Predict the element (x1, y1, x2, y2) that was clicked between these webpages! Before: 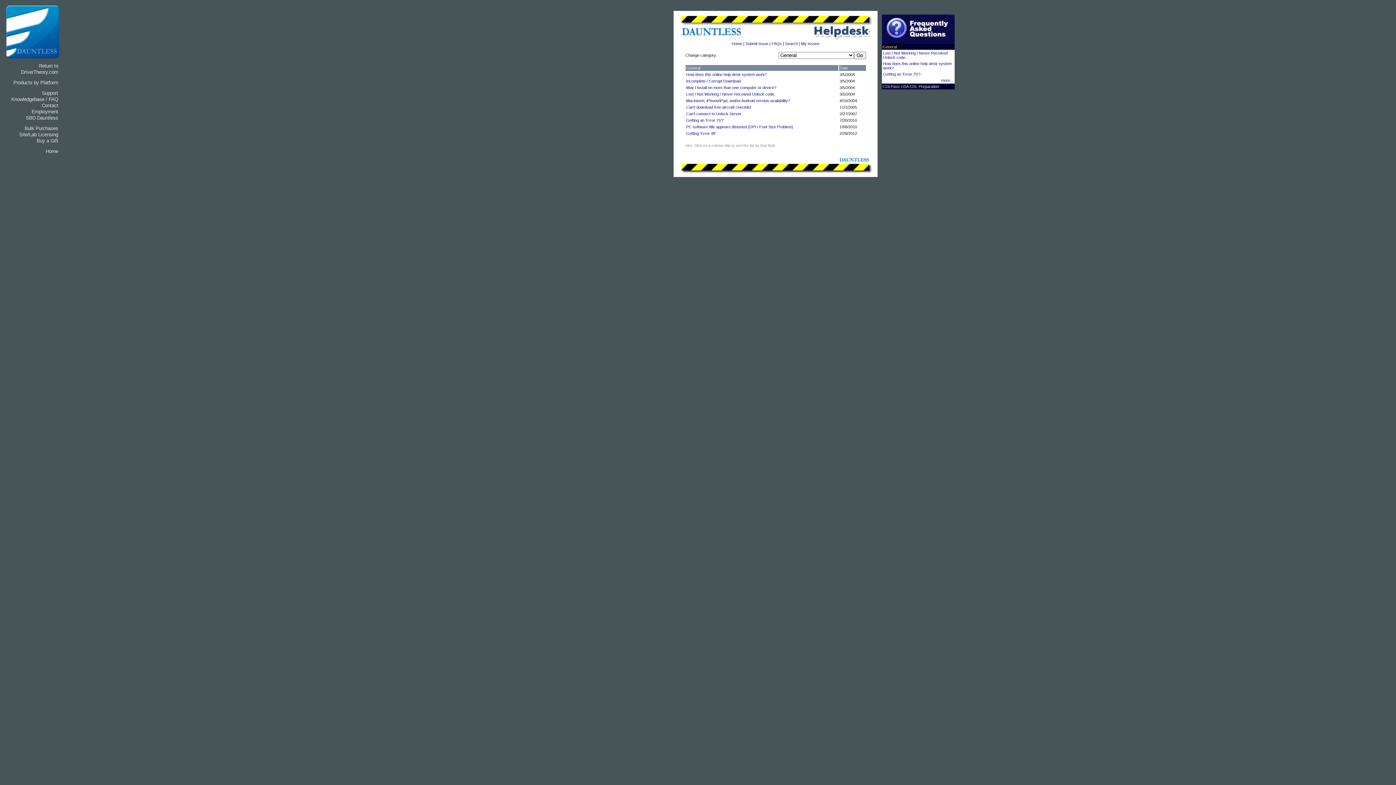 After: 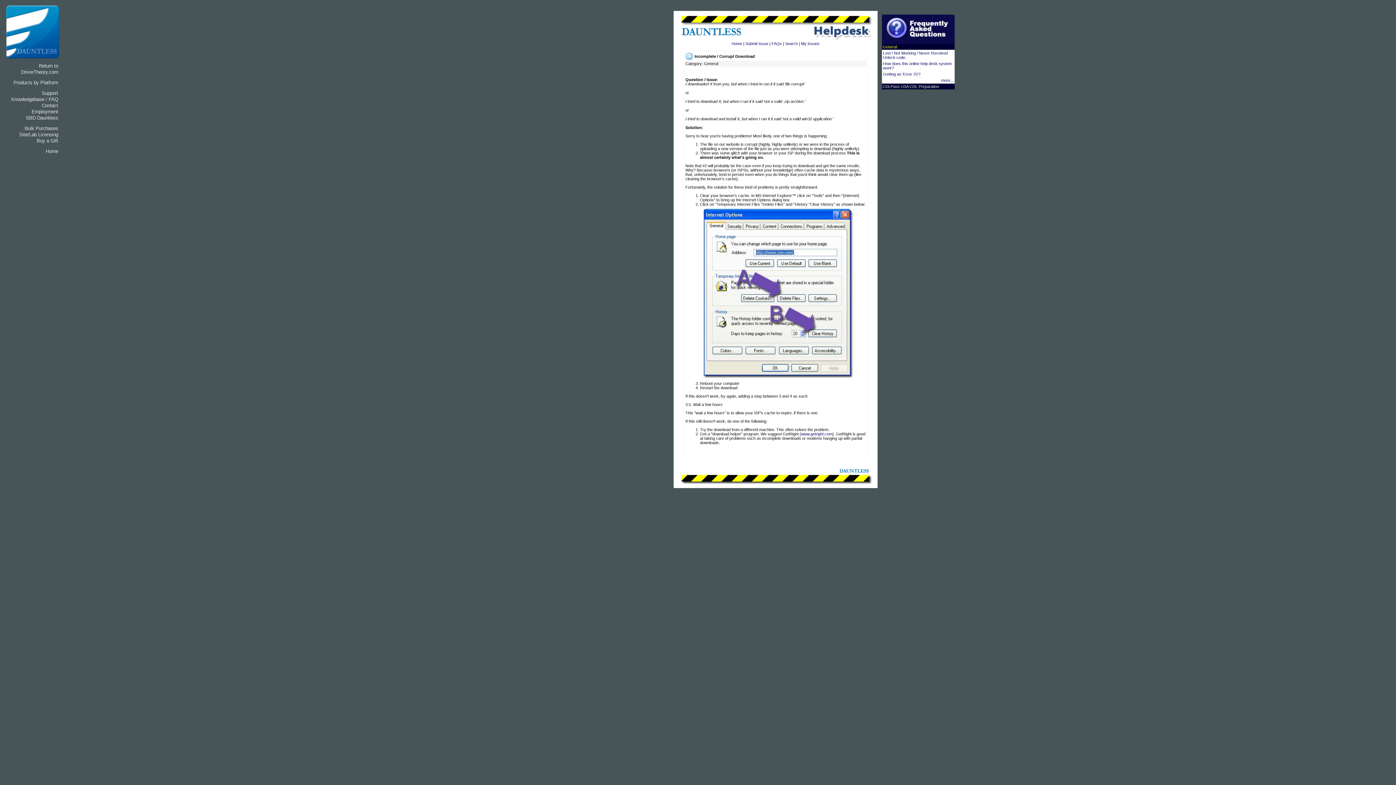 Action: bbox: (686, 78, 740, 83) label: Incomplete / Corrupt Download